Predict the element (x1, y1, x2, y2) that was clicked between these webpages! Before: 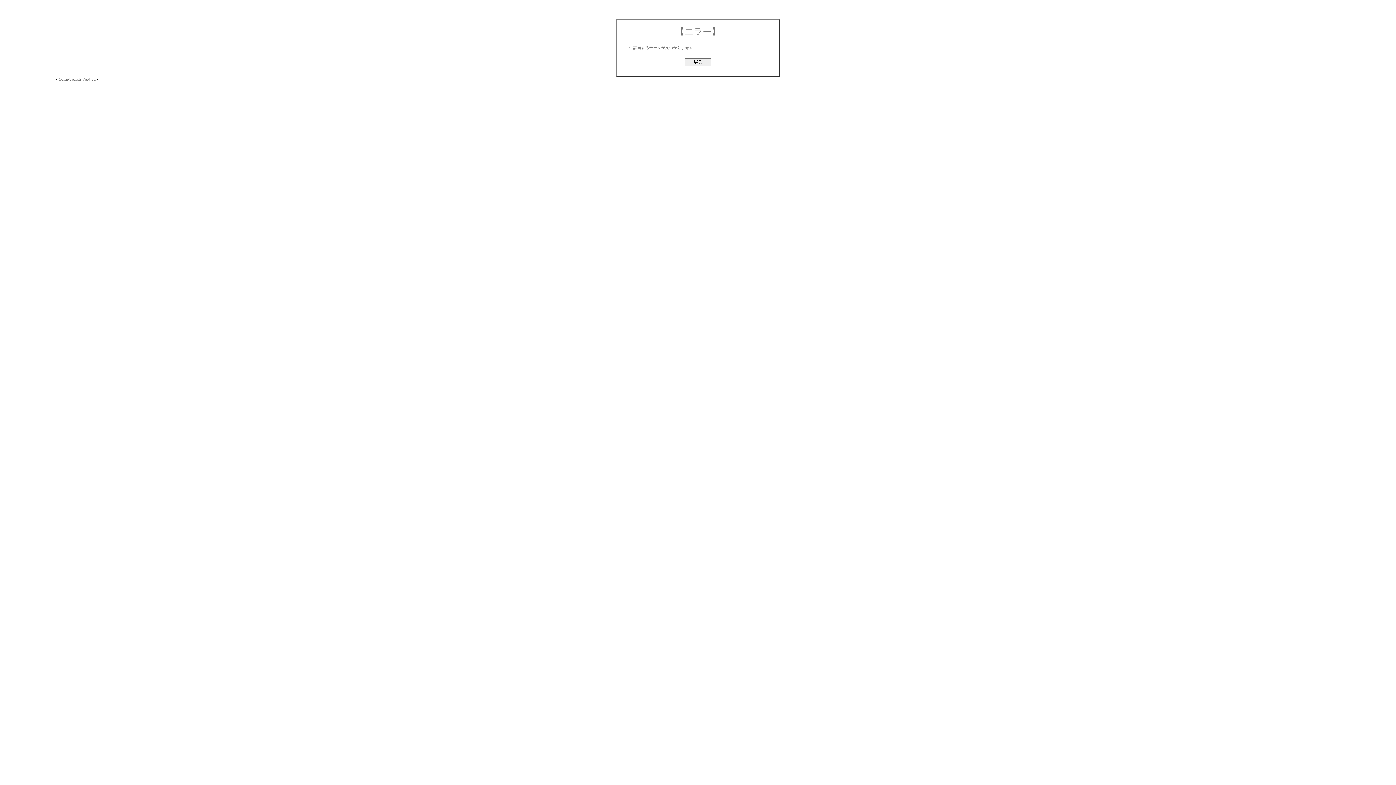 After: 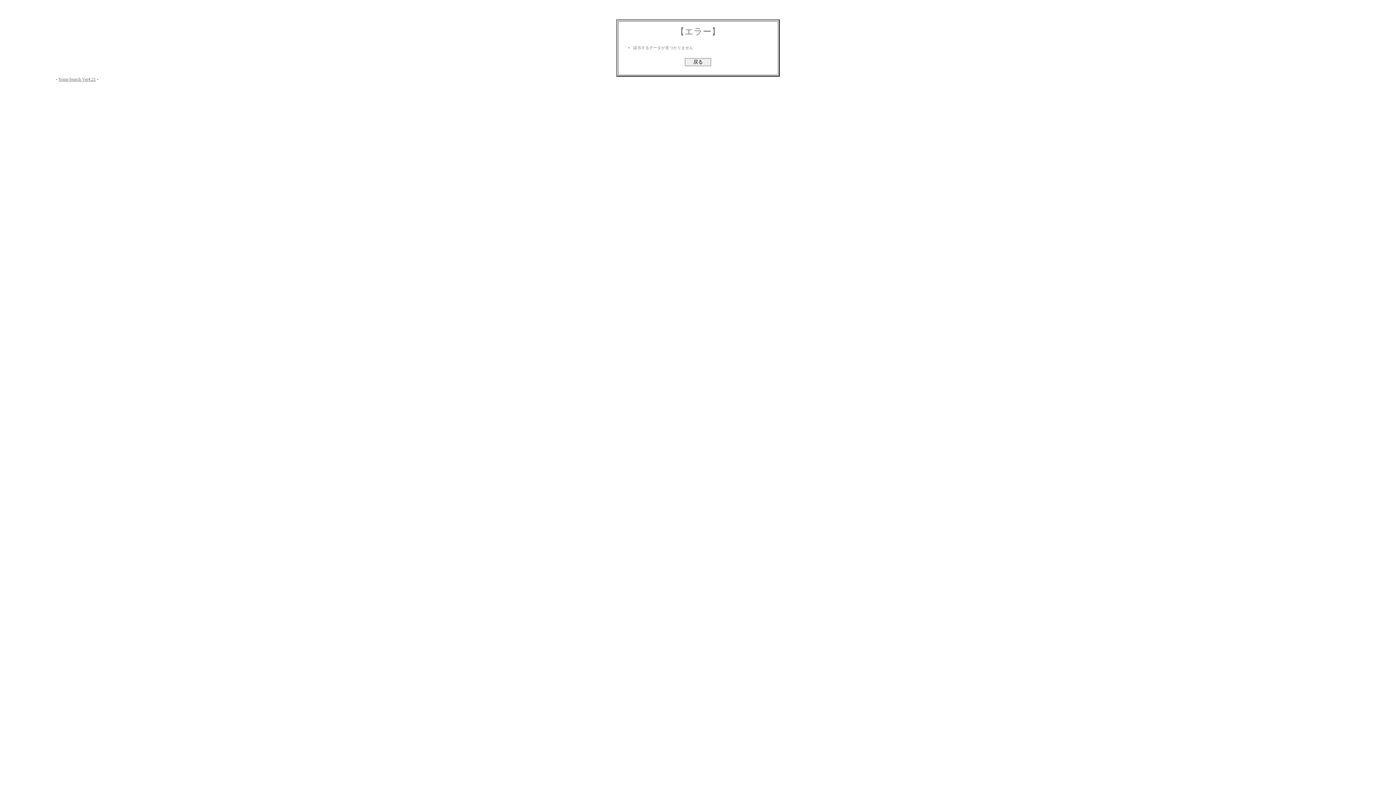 Action: bbox: (58, 76, 95, 81) label: Yomi-Search Ver4.21